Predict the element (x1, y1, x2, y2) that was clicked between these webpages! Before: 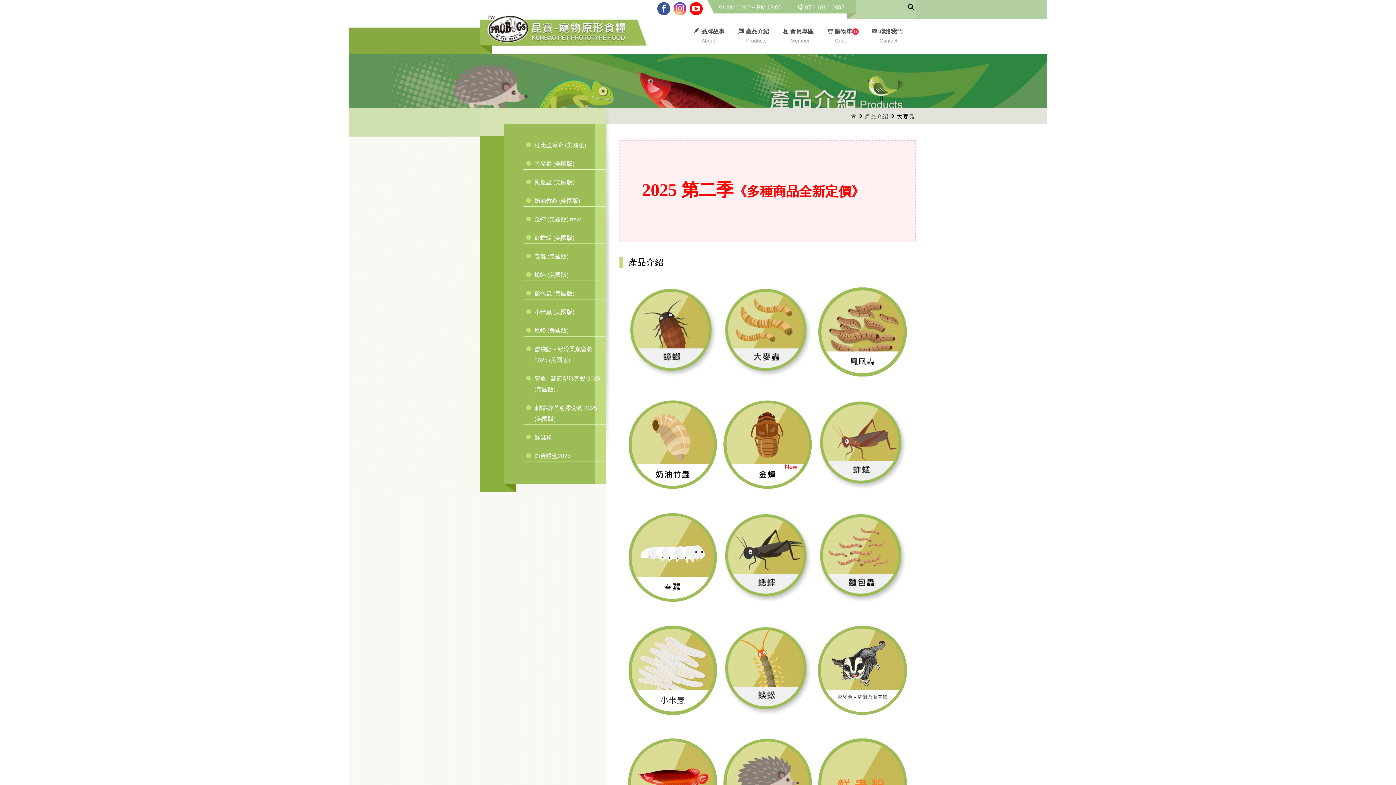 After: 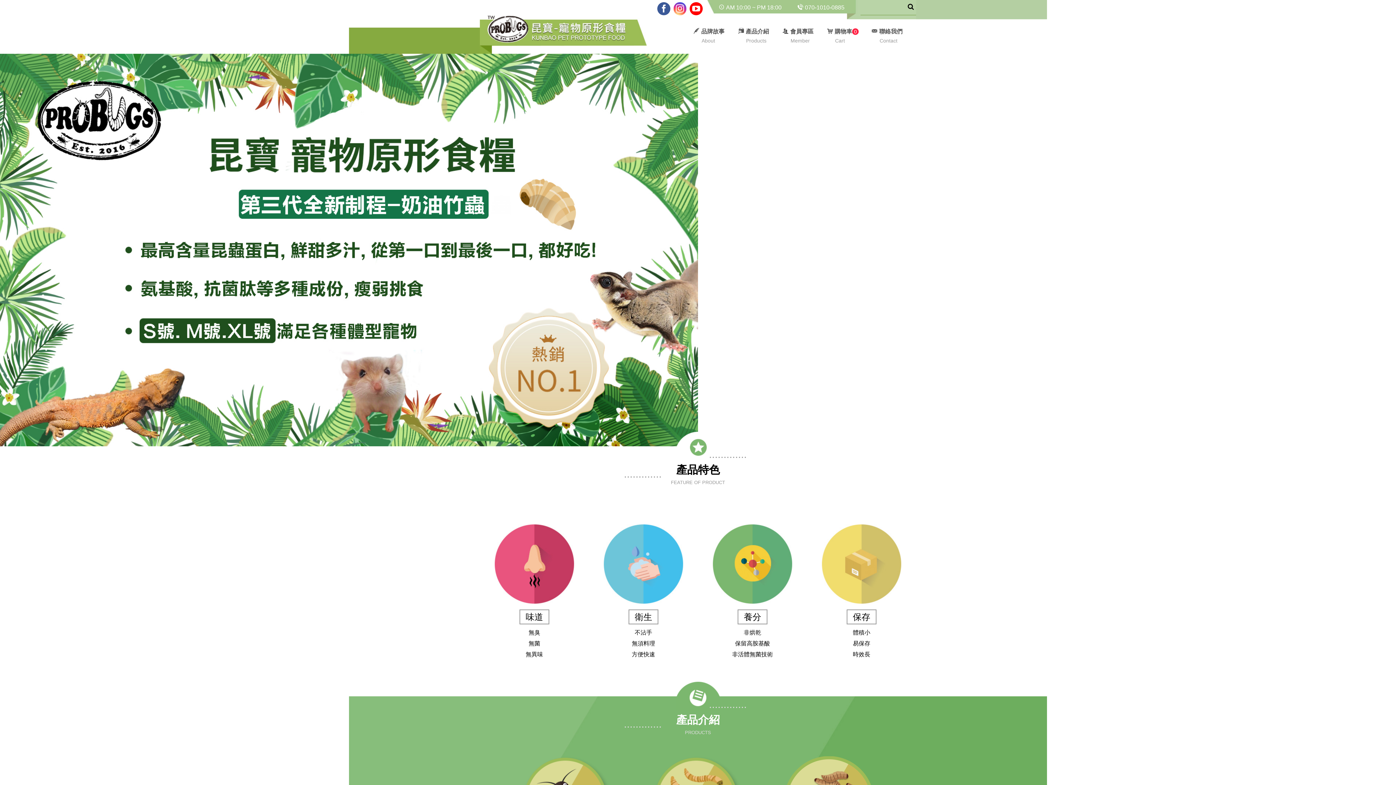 Action: bbox: (850, 113, 856, 119)